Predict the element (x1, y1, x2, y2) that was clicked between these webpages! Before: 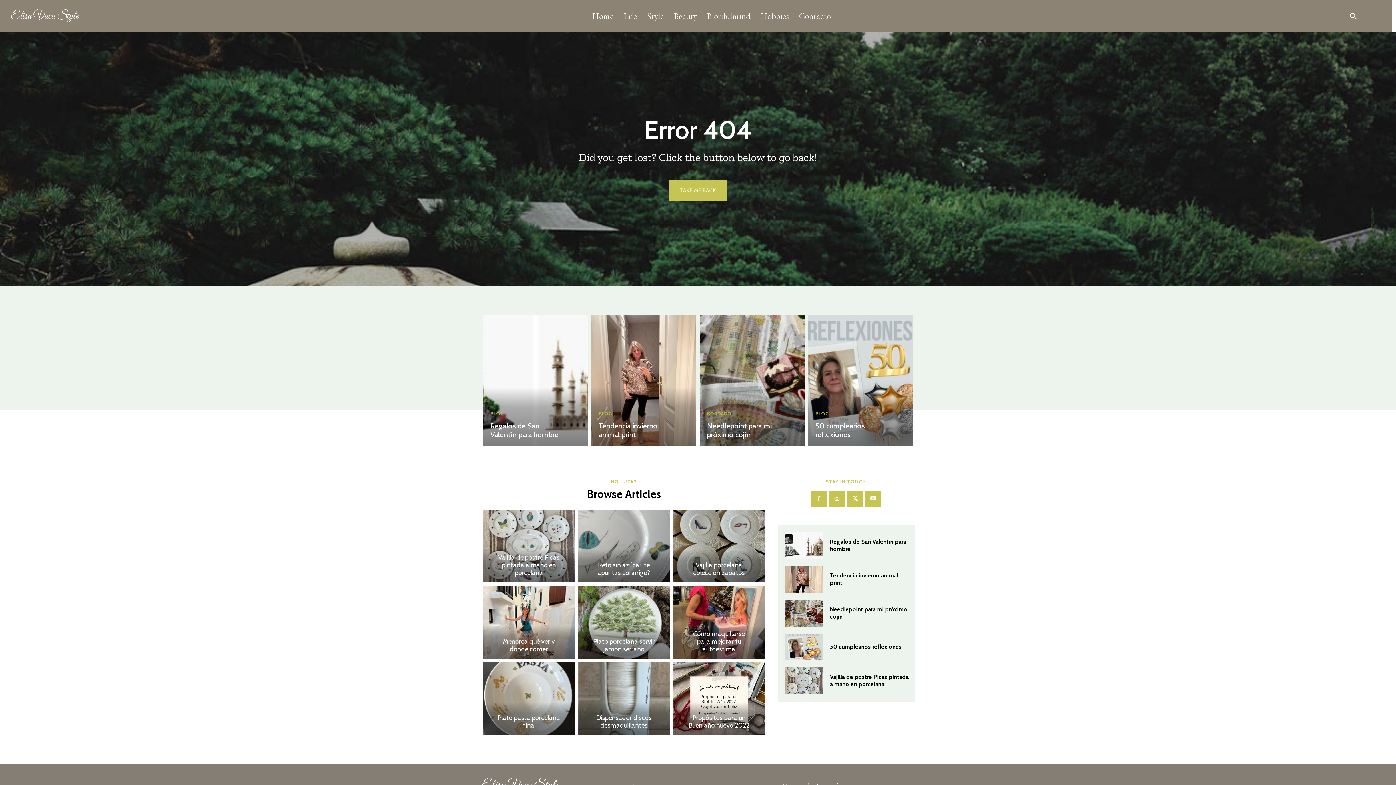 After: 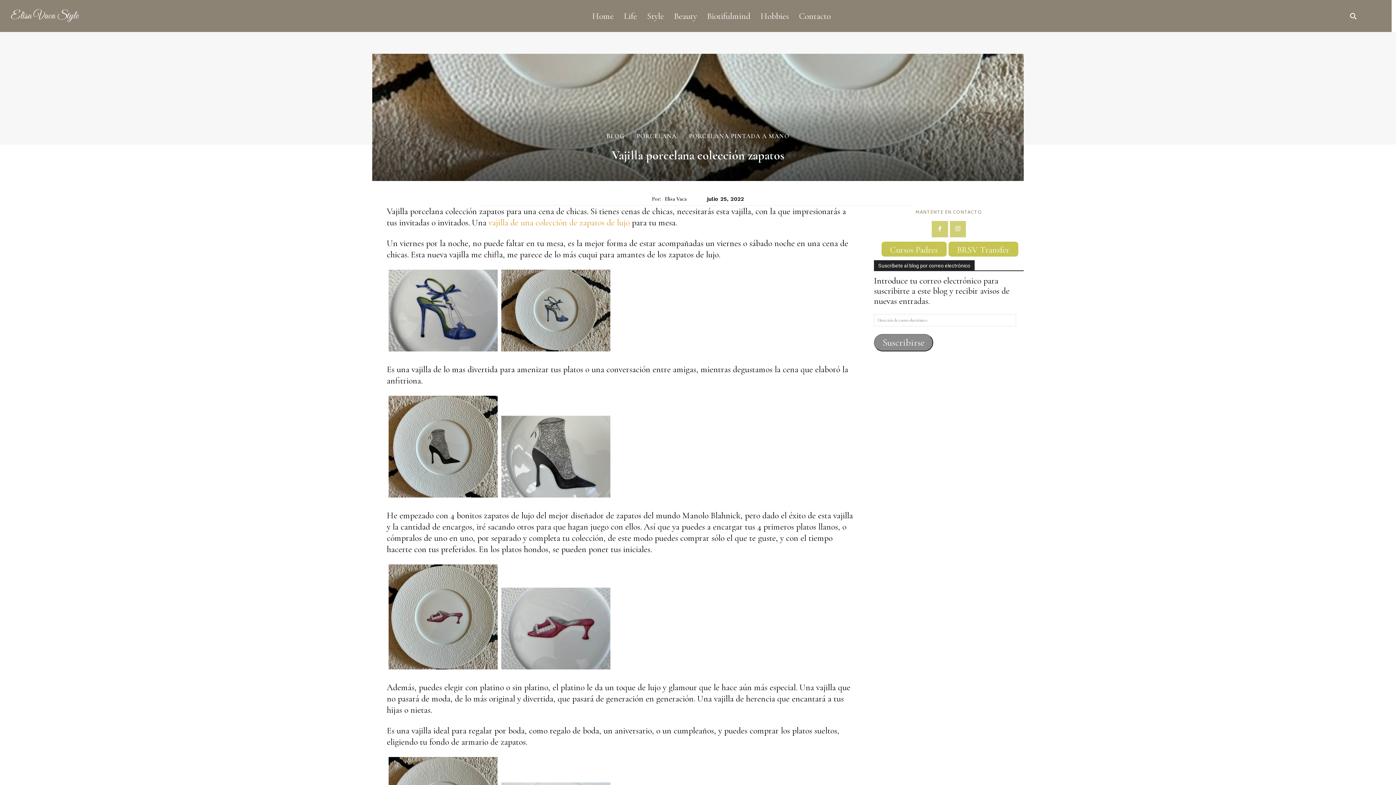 Action: bbox: (673, 509, 764, 582)